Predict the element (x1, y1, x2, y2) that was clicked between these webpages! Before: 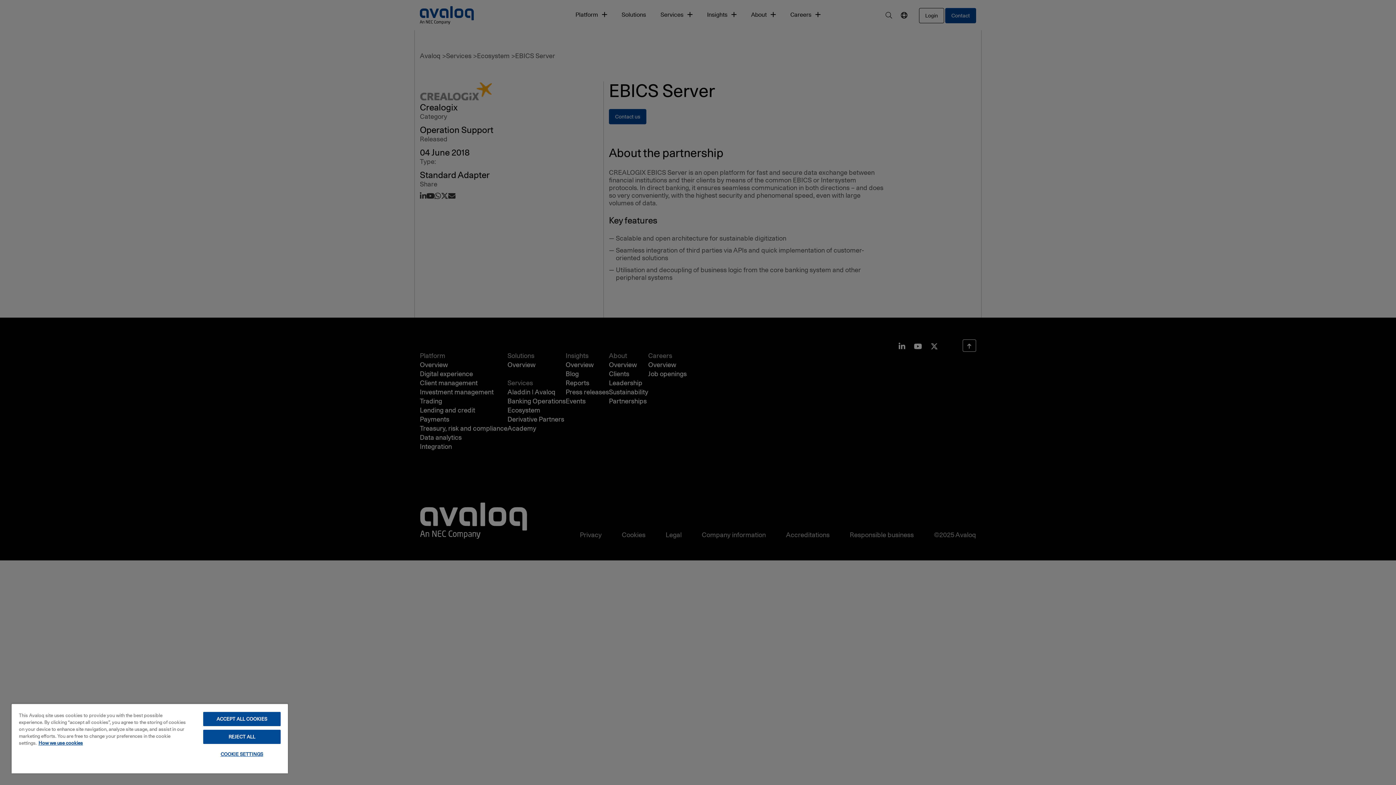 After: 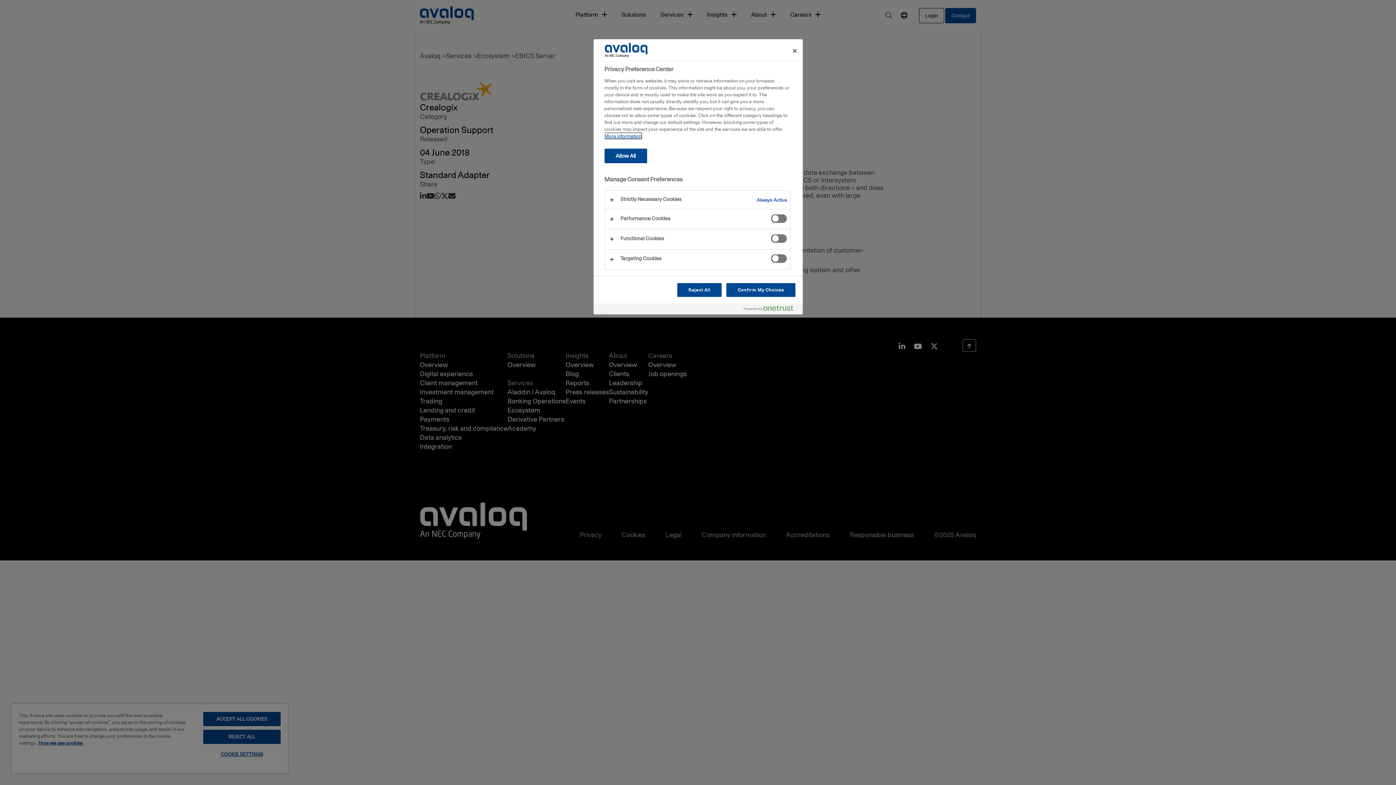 Action: bbox: (203, 748, 280, 761) label: COOKIE SETTINGS